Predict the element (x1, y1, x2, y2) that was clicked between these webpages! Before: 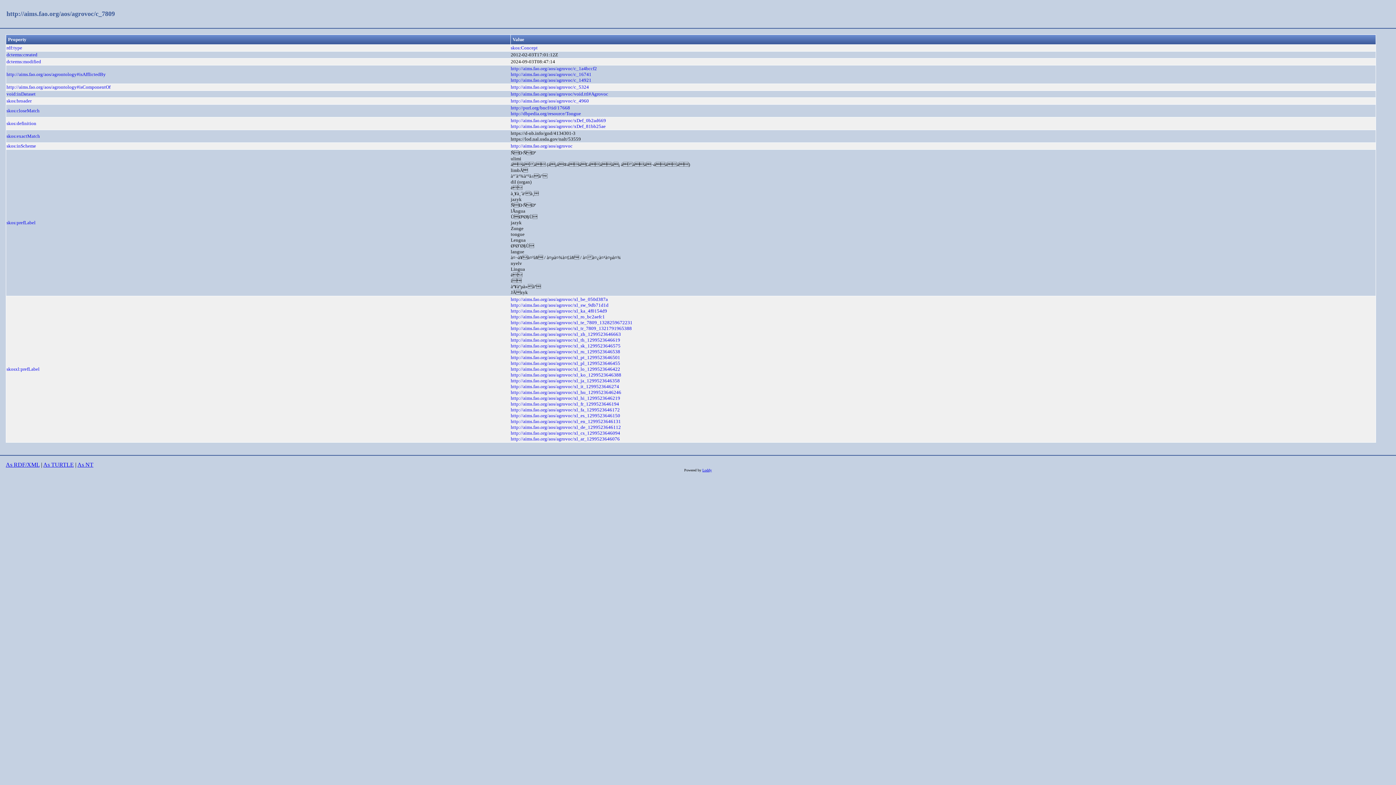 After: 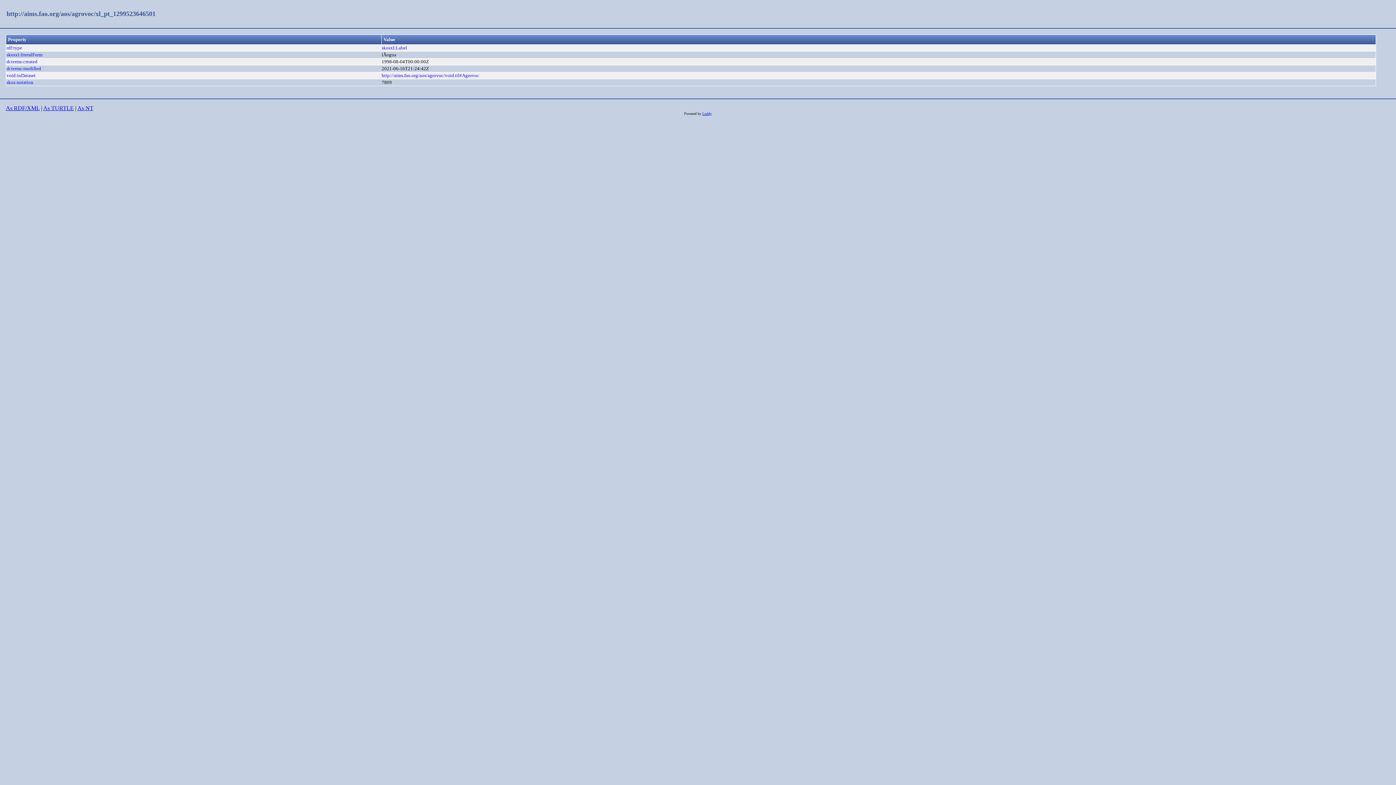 Action: bbox: (510, 355, 620, 360) label: http://aims.fao.org/aos/agrovoc/xl_pt_1299523646501